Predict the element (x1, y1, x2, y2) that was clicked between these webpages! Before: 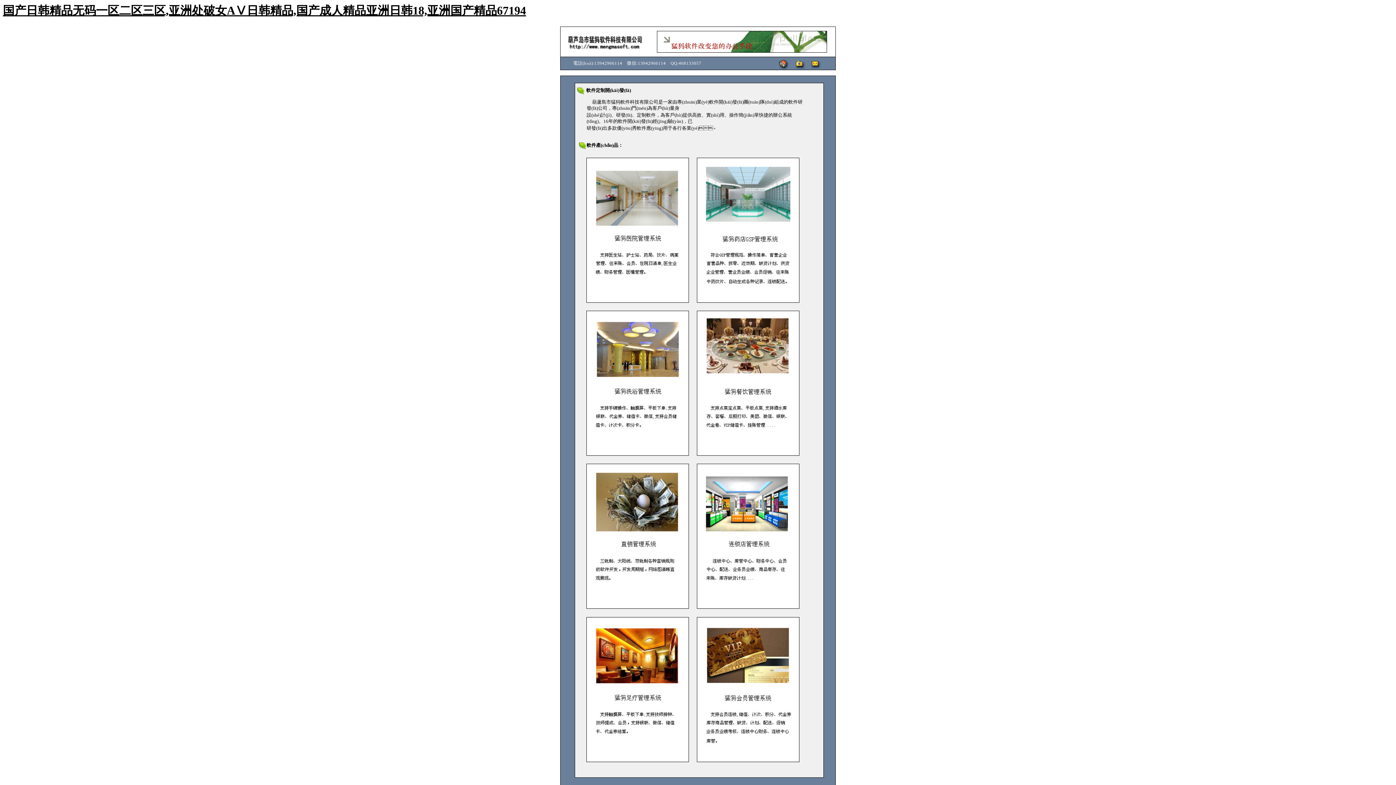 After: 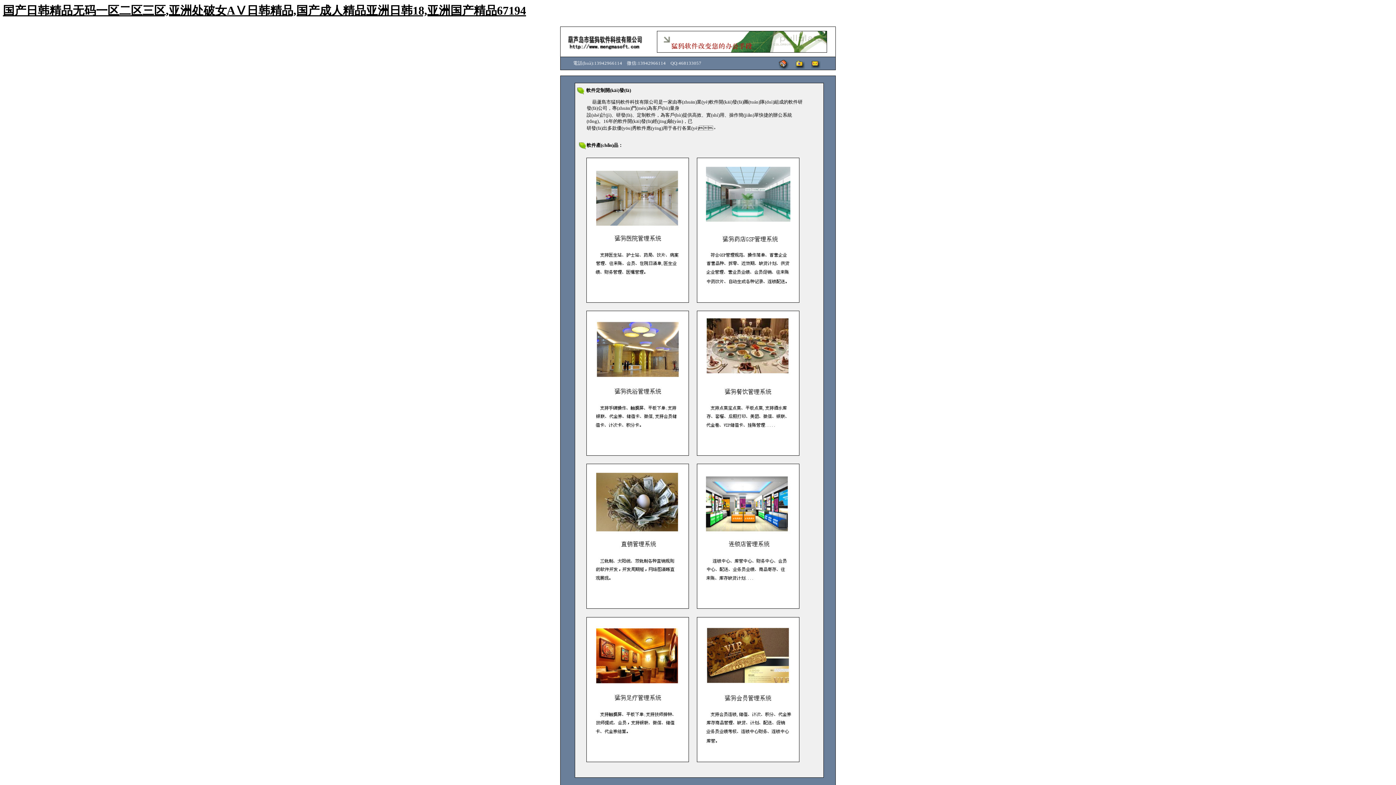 Action: bbox: (697, 297, 799, 304)